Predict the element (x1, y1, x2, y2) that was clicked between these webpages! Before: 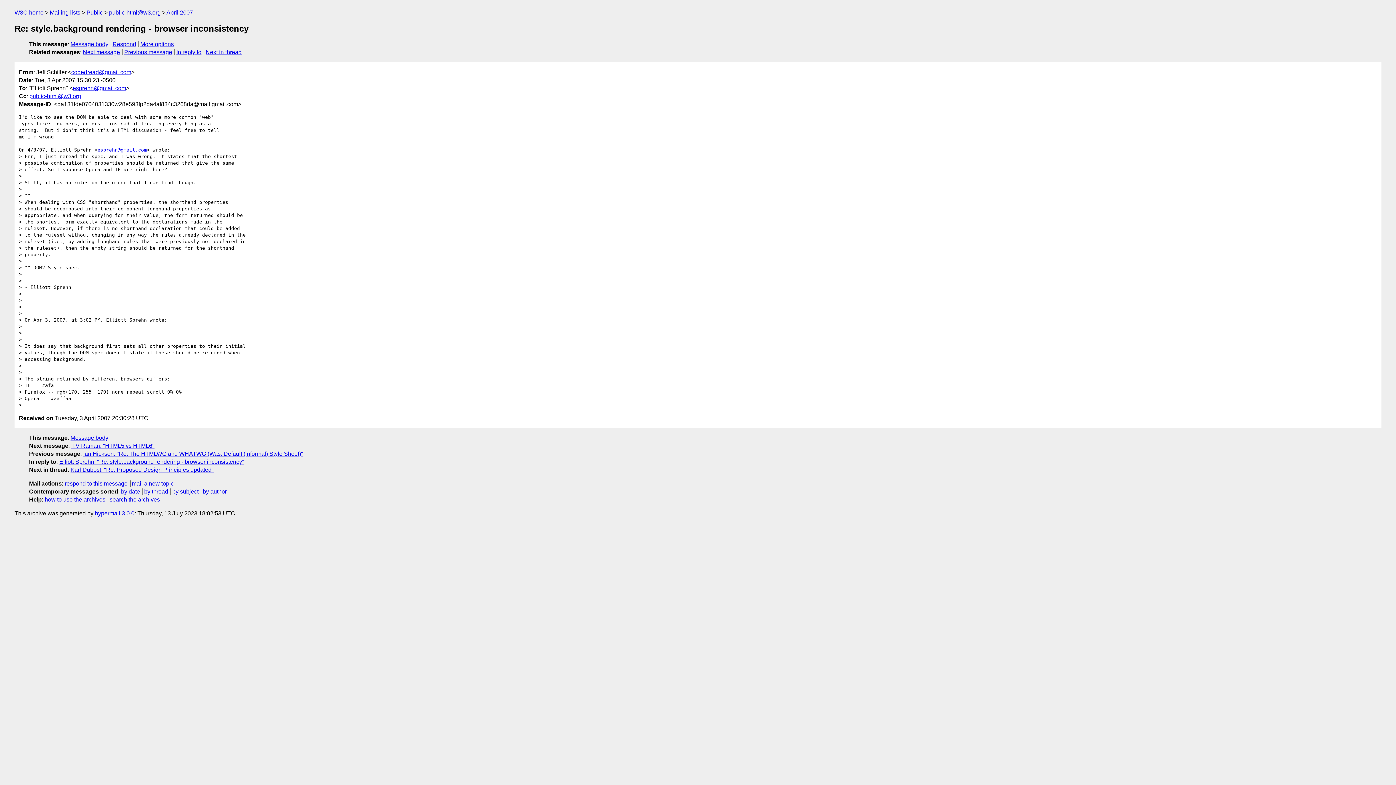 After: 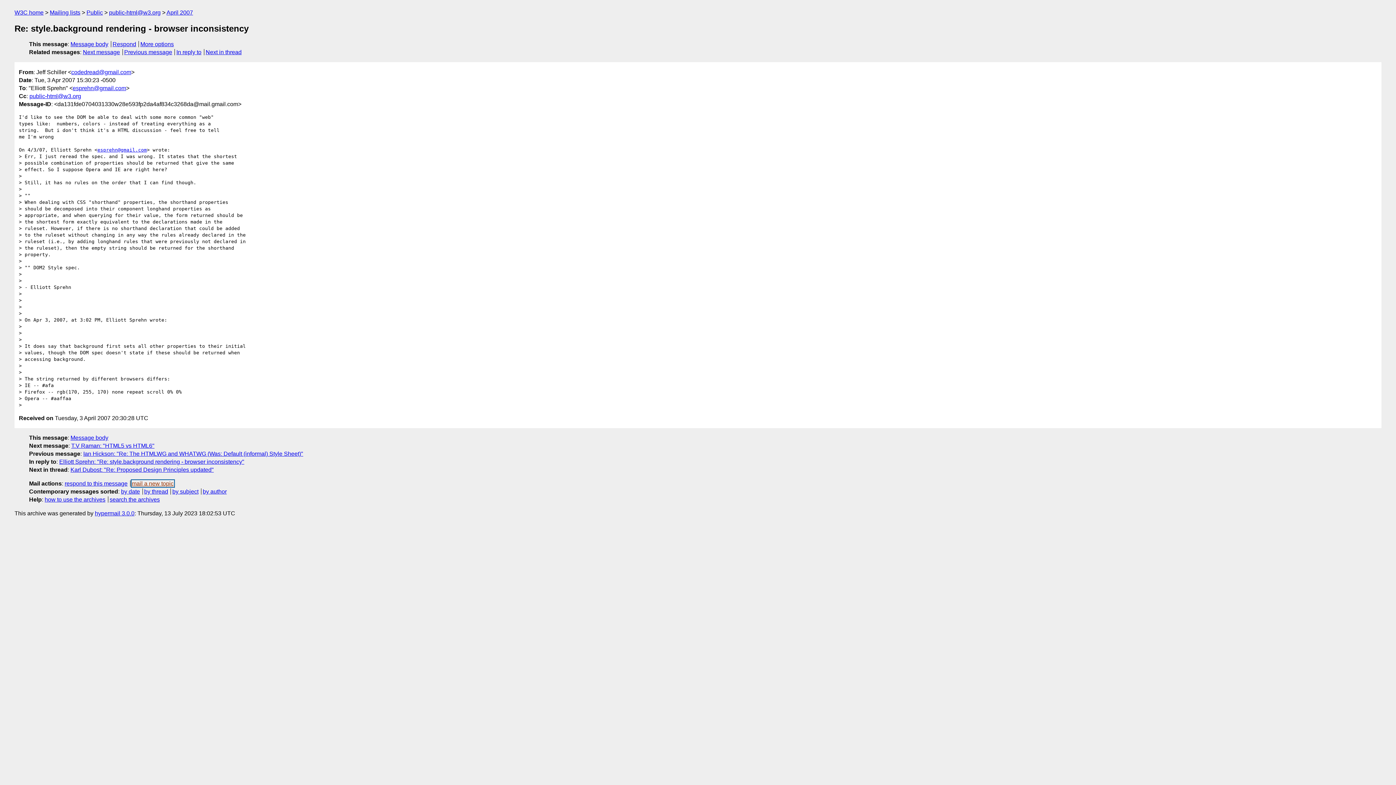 Action: label: mail a new topic bbox: (131, 480, 173, 486)